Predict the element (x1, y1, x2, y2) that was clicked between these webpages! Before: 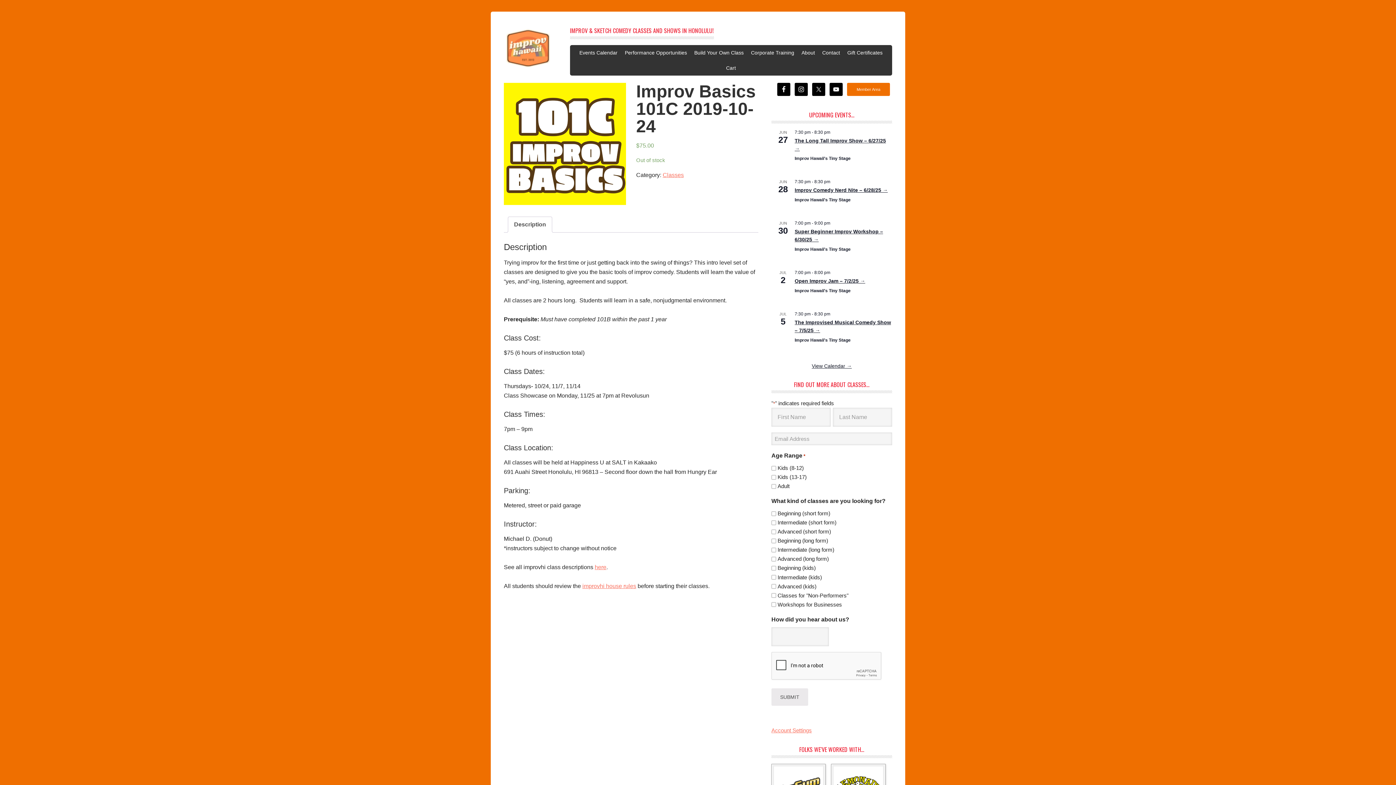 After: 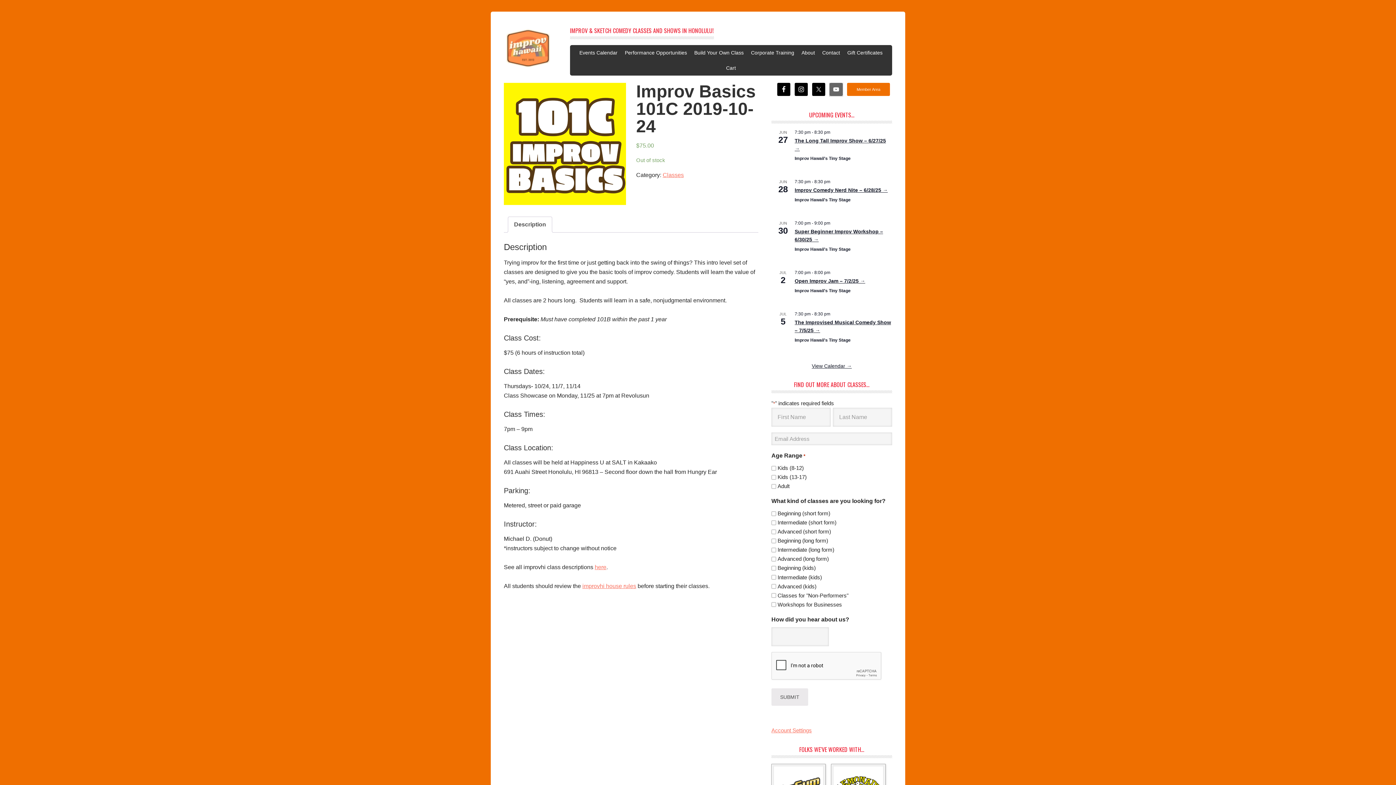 Action: bbox: (829, 82, 842, 96)